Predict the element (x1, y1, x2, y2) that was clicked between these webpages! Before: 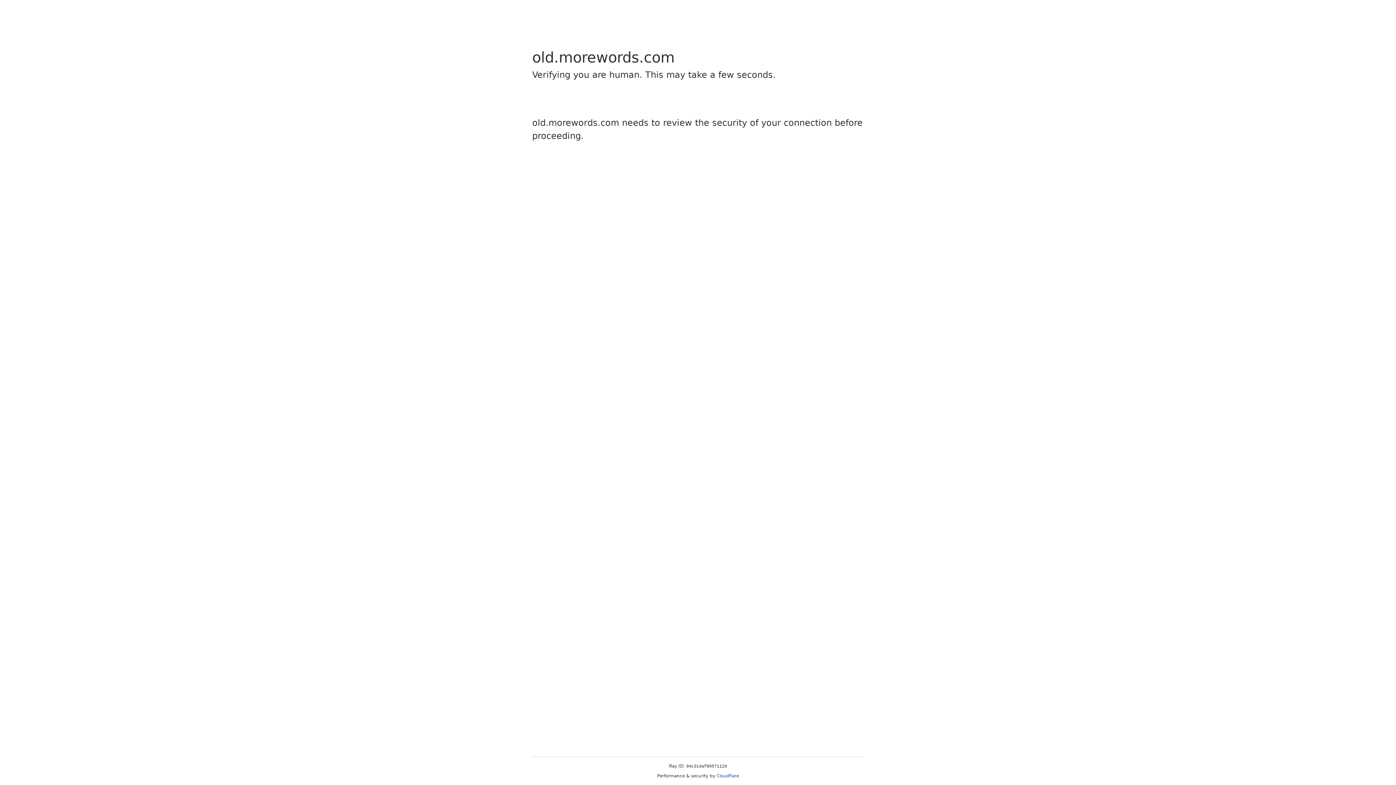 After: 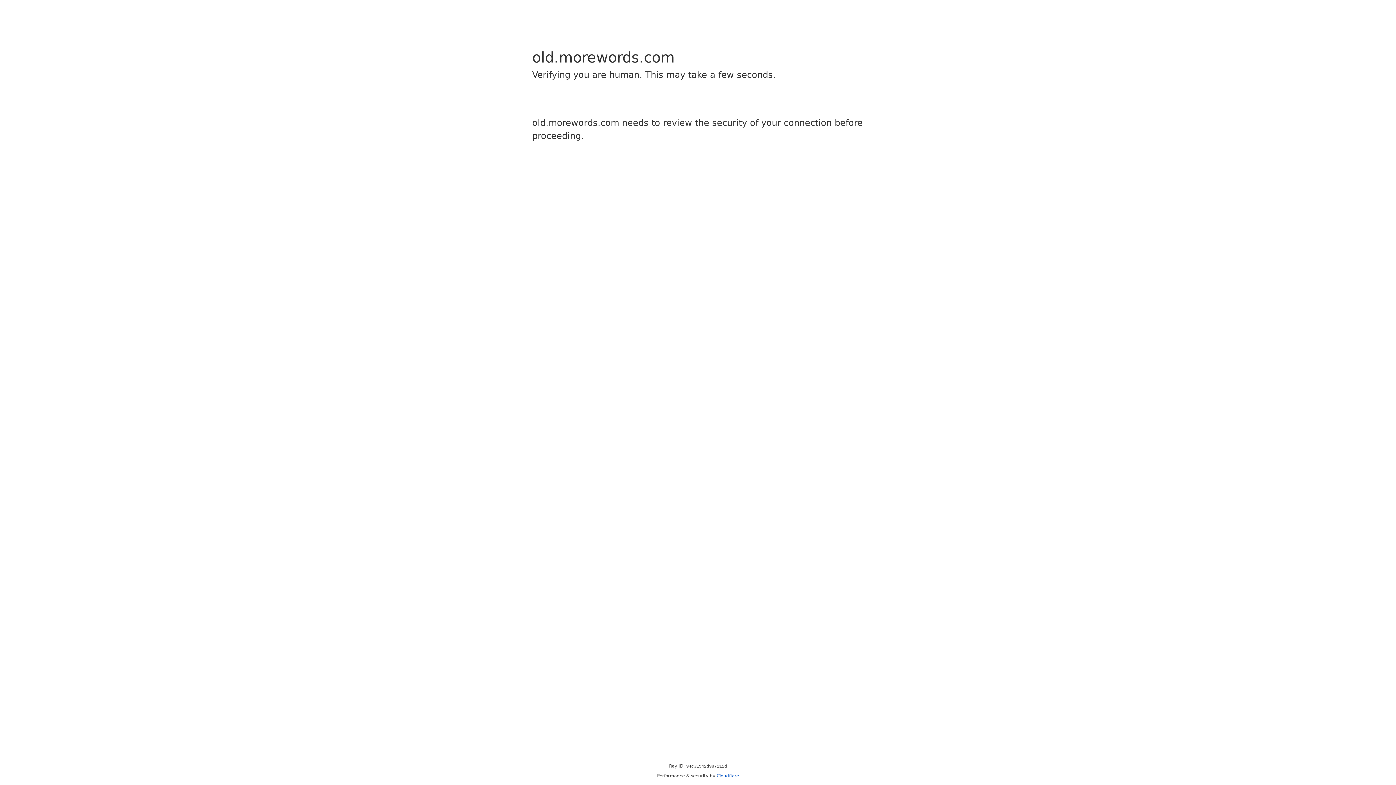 Action: bbox: (716, 773, 739, 778) label: Cloudflare